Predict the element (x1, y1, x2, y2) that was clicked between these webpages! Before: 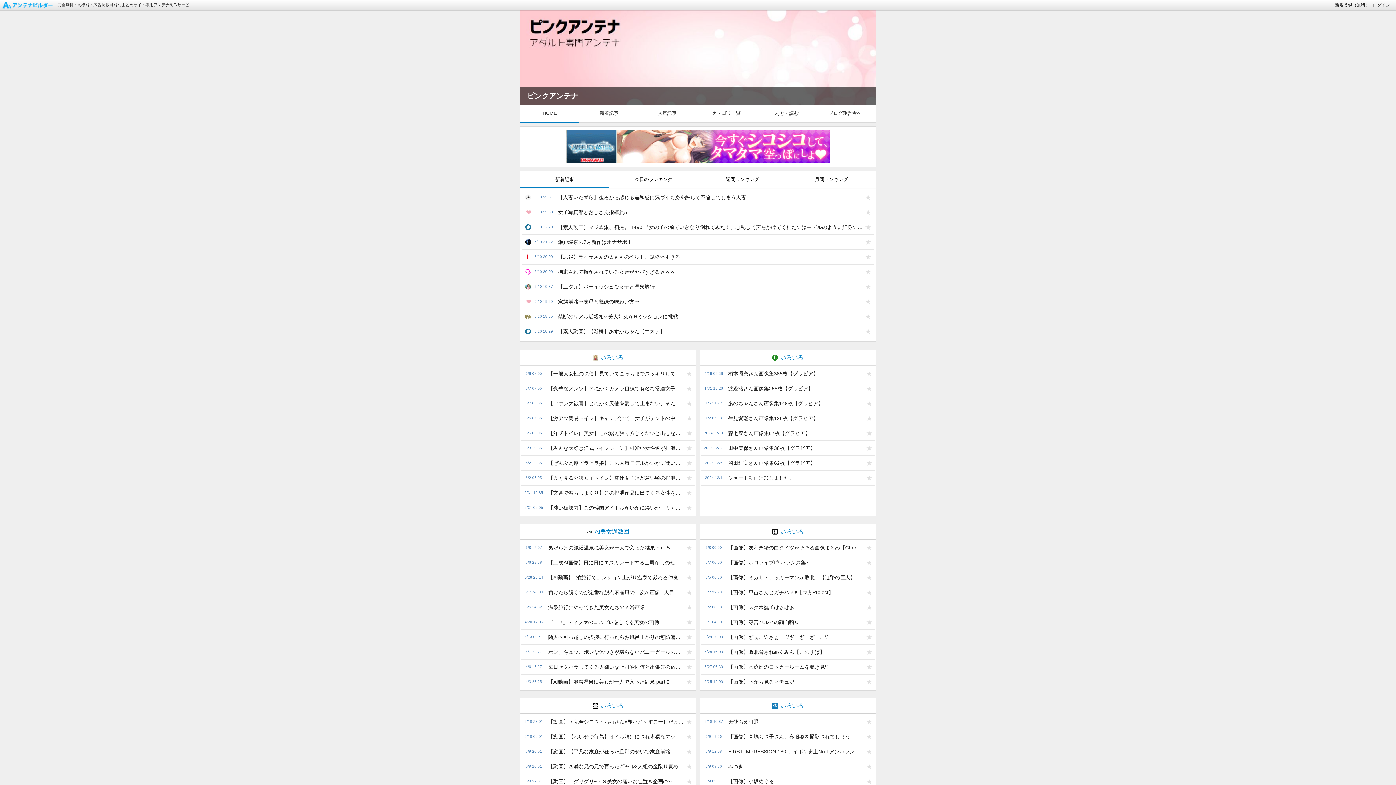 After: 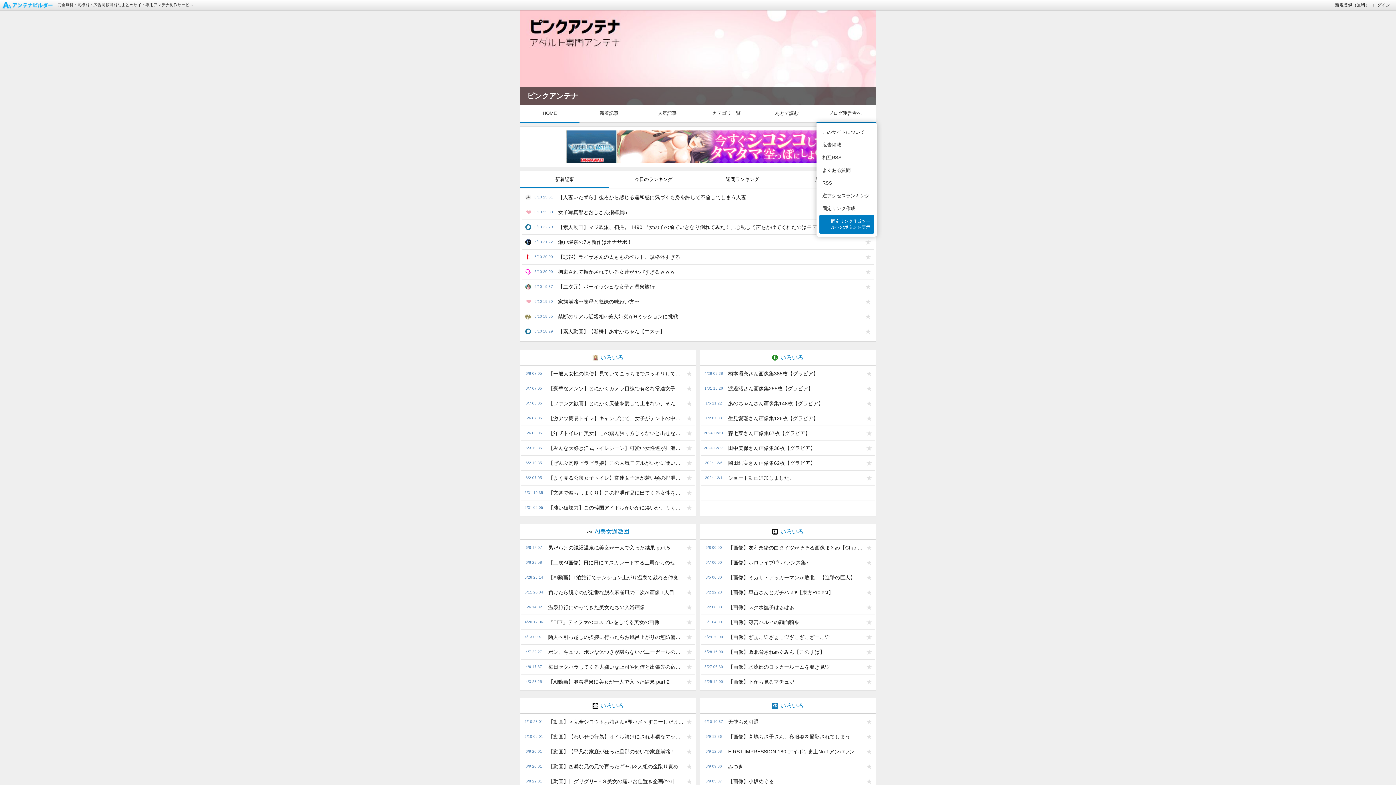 Action: label: ブログ運営者へ bbox: (816, 104, 876, 122)